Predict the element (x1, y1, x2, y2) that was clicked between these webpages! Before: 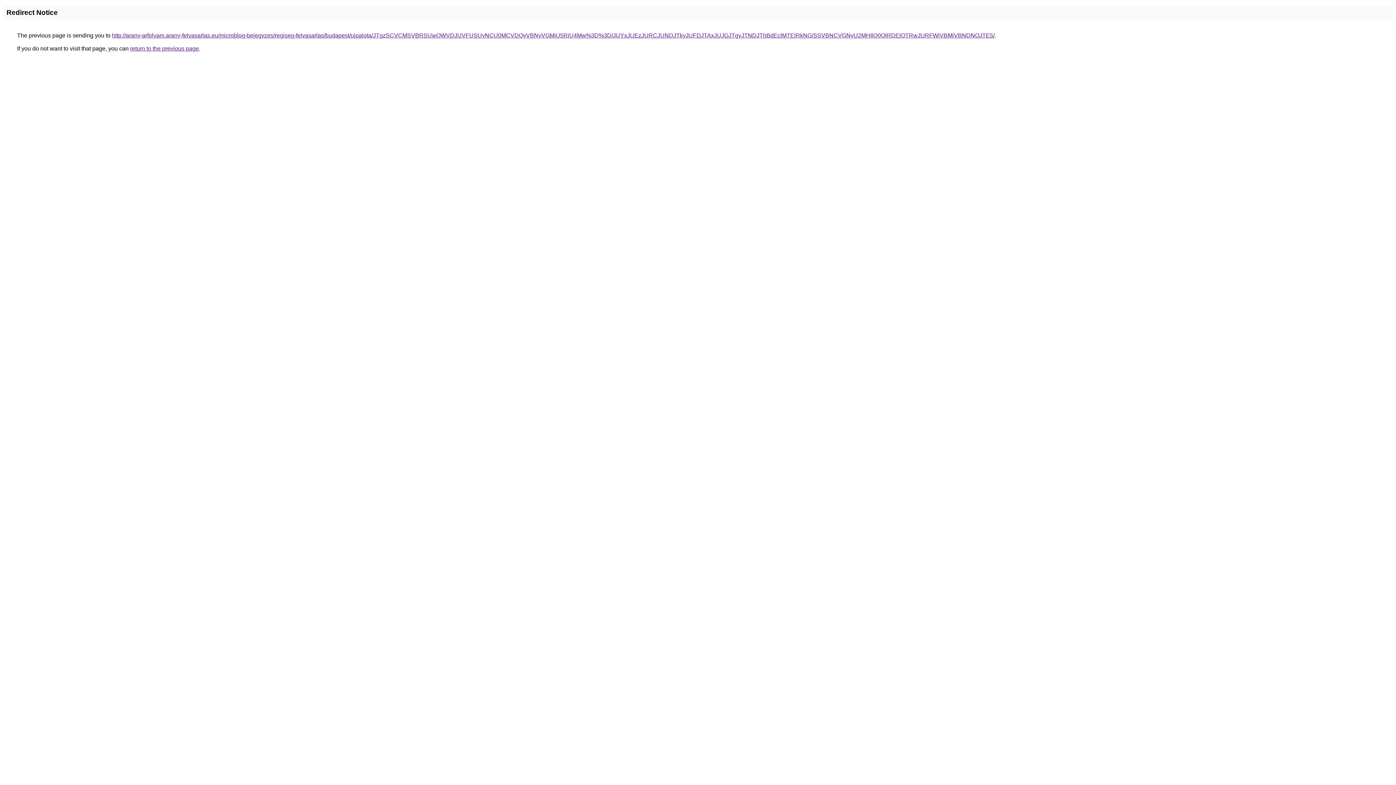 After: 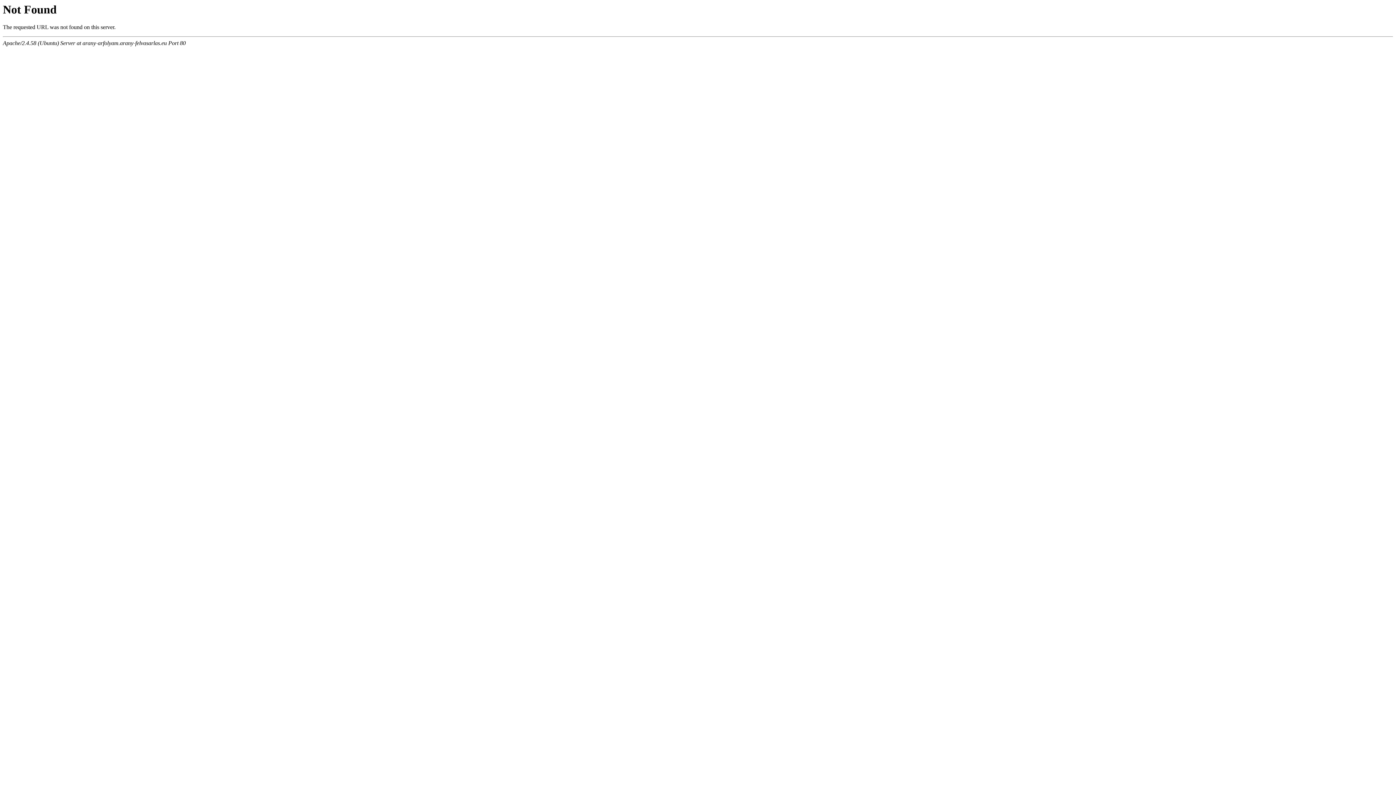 Action: bbox: (112, 32, 994, 38) label: http://arany-arfolyam.arany-felvasarlas.eu/microblog-bejegyzes/regiseg-felvasarlas/budapest/ujpalota/JTgzSCVCMSVBRSUwOWVDJUVFUSUyNCU0MCVDQyVBNyVGMiU5RiU4Mw%3D%3D/JUYxJUEzJURCJUNDJTkyJUFDJTAxJUJGJTgyJTNDJThBdEclMTElRkNG/SSVBNCVGNyU2MHIlQ0QlRDElOTRwJURFWiVBMiVBNDNOJTE5/